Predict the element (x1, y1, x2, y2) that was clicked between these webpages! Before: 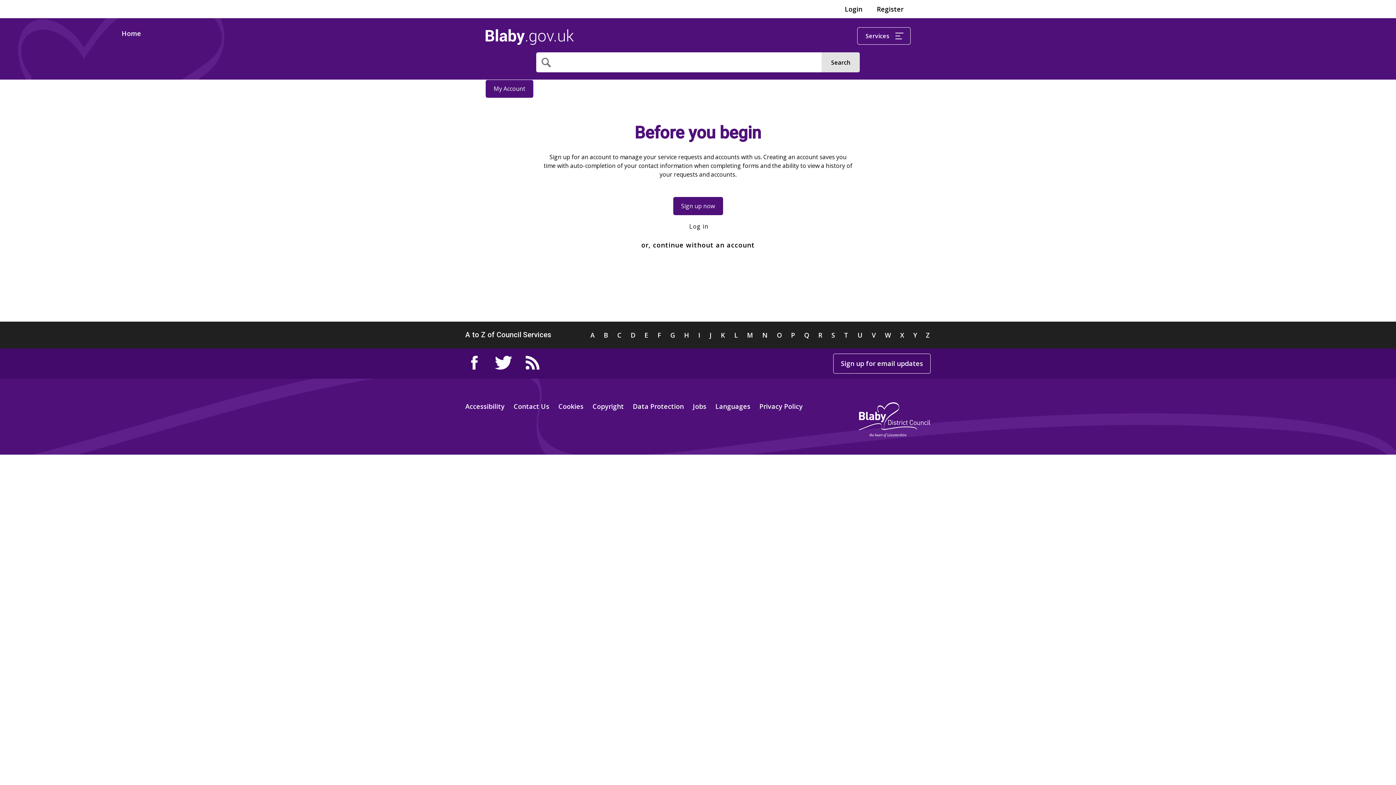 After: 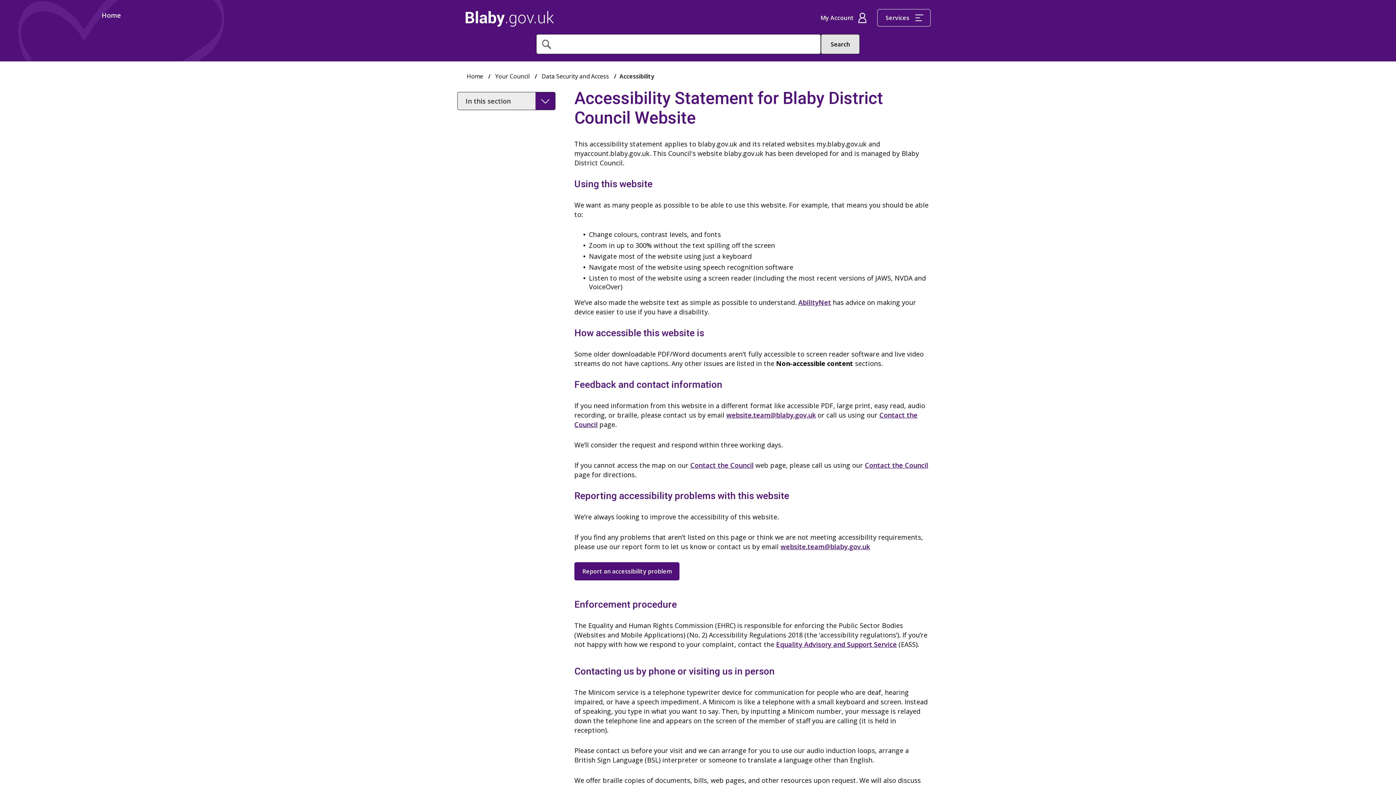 Action: label: Accessibility bbox: (465, 402, 504, 411)